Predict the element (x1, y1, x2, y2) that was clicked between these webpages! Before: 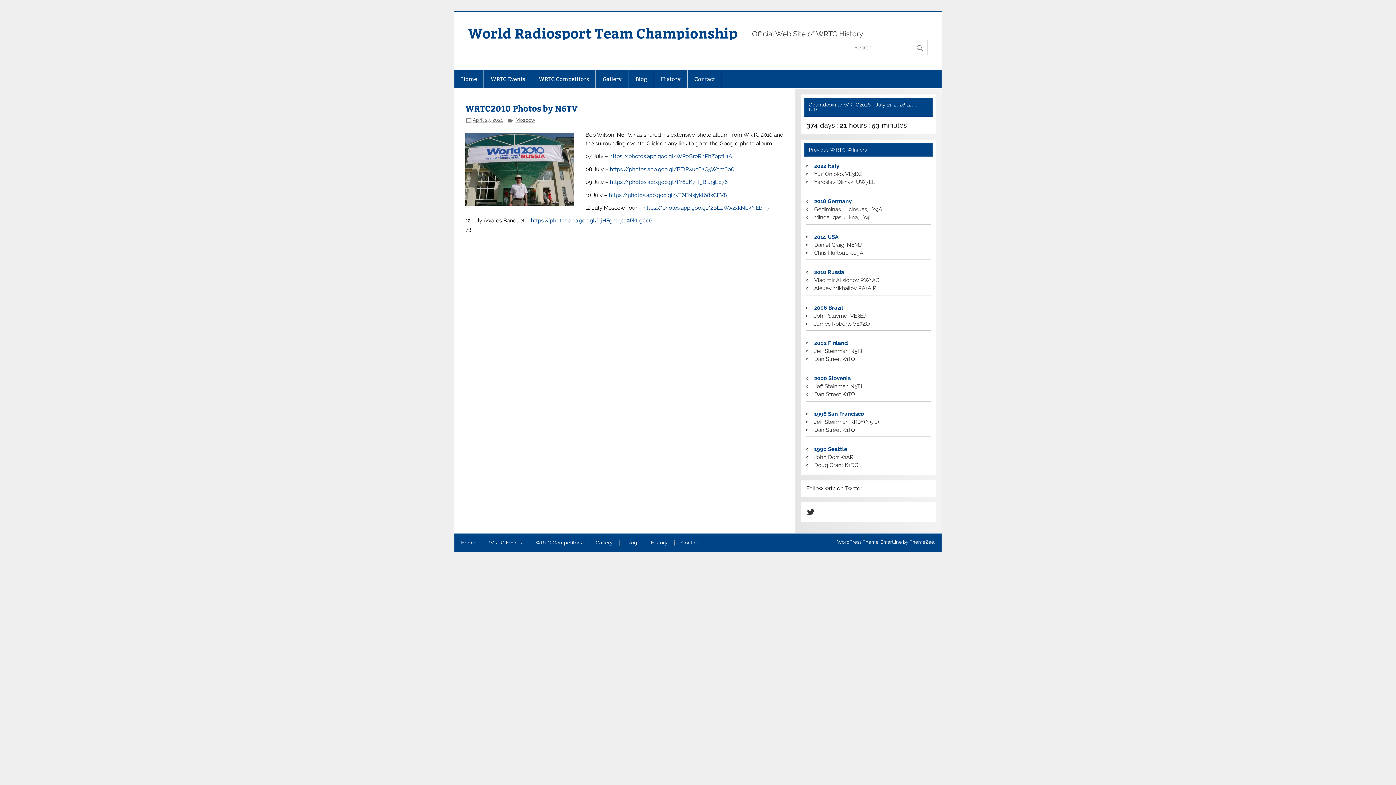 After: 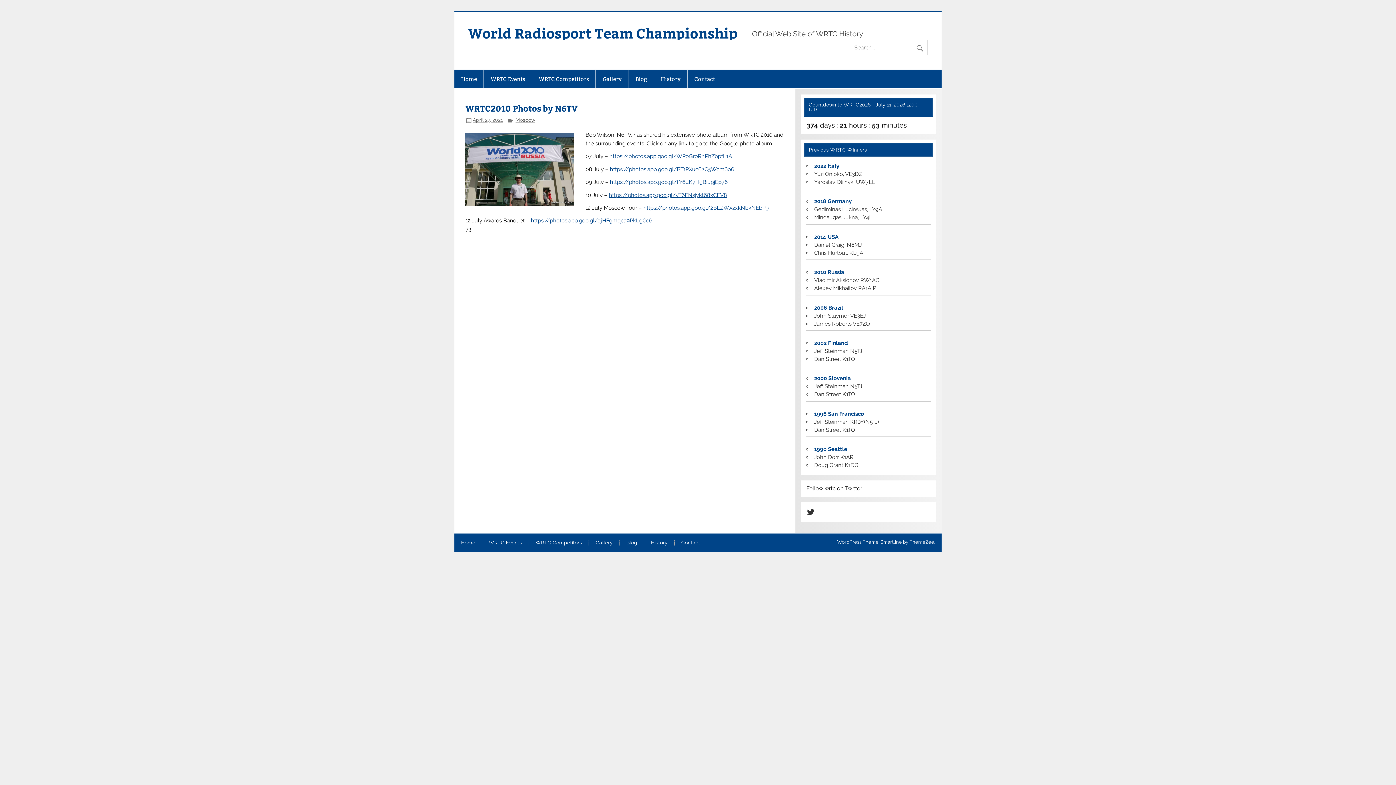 Action: bbox: (609, 191, 727, 198) label: https://photos.app.goo.gl/vT6FNsjykt68xCFV8